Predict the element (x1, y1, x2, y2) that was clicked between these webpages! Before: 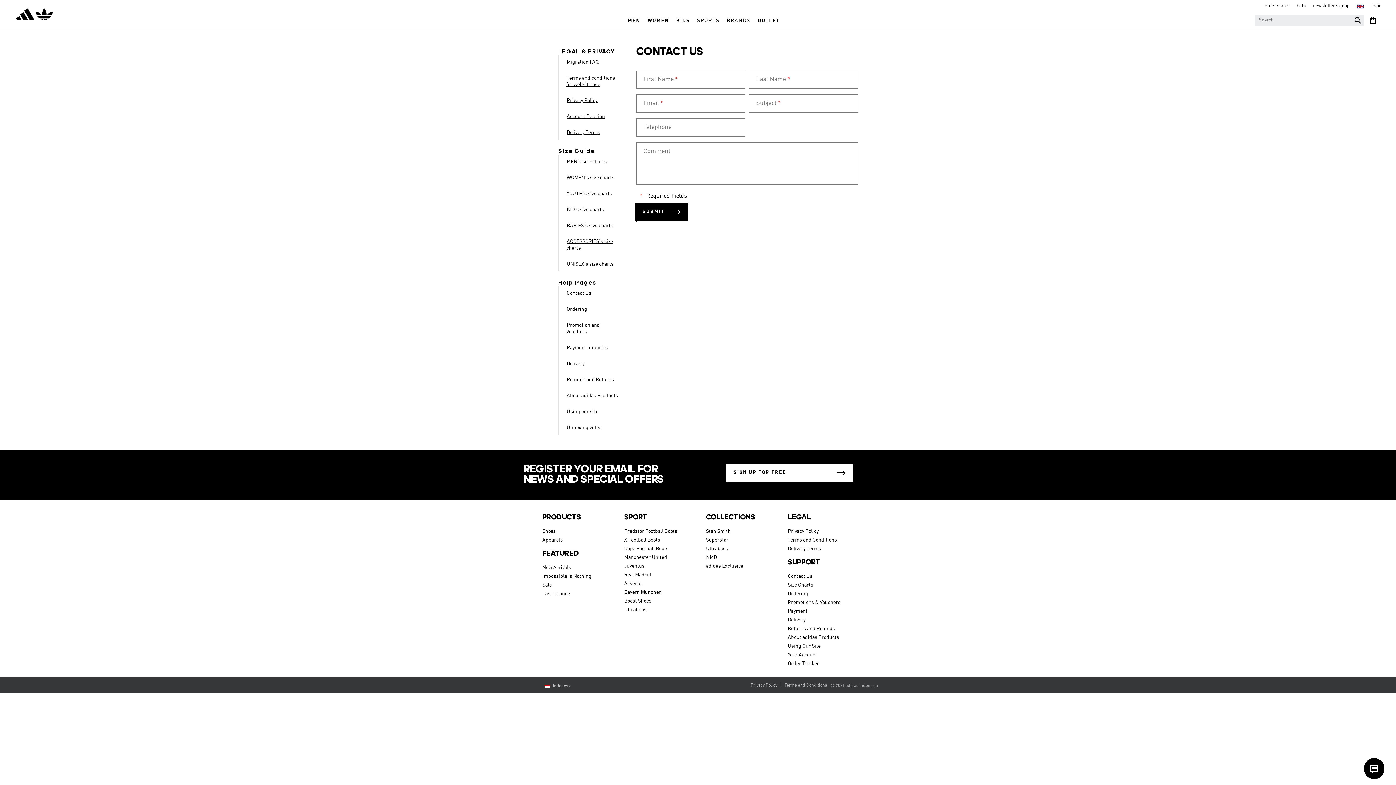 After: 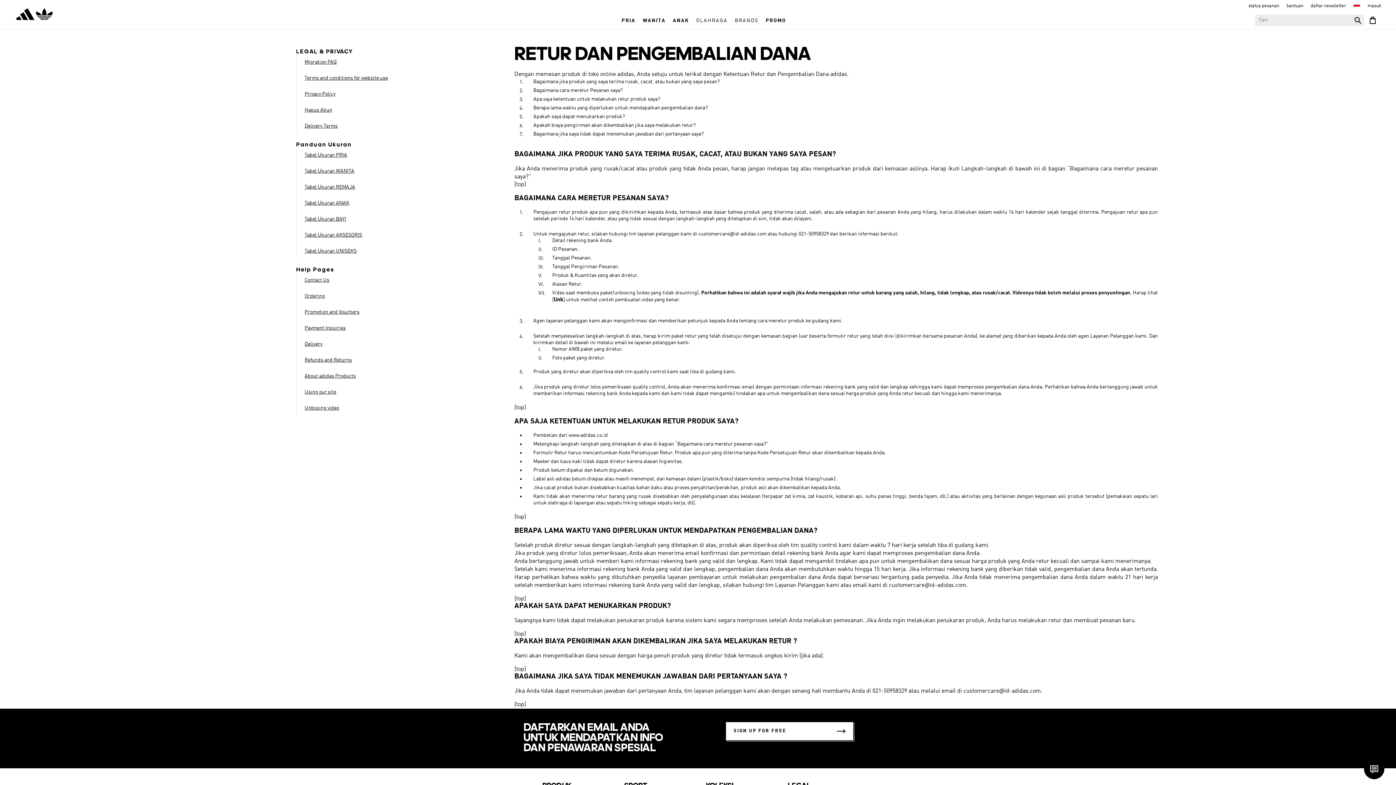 Action: label: Refunds and Returns bbox: (566, 377, 614, 382)